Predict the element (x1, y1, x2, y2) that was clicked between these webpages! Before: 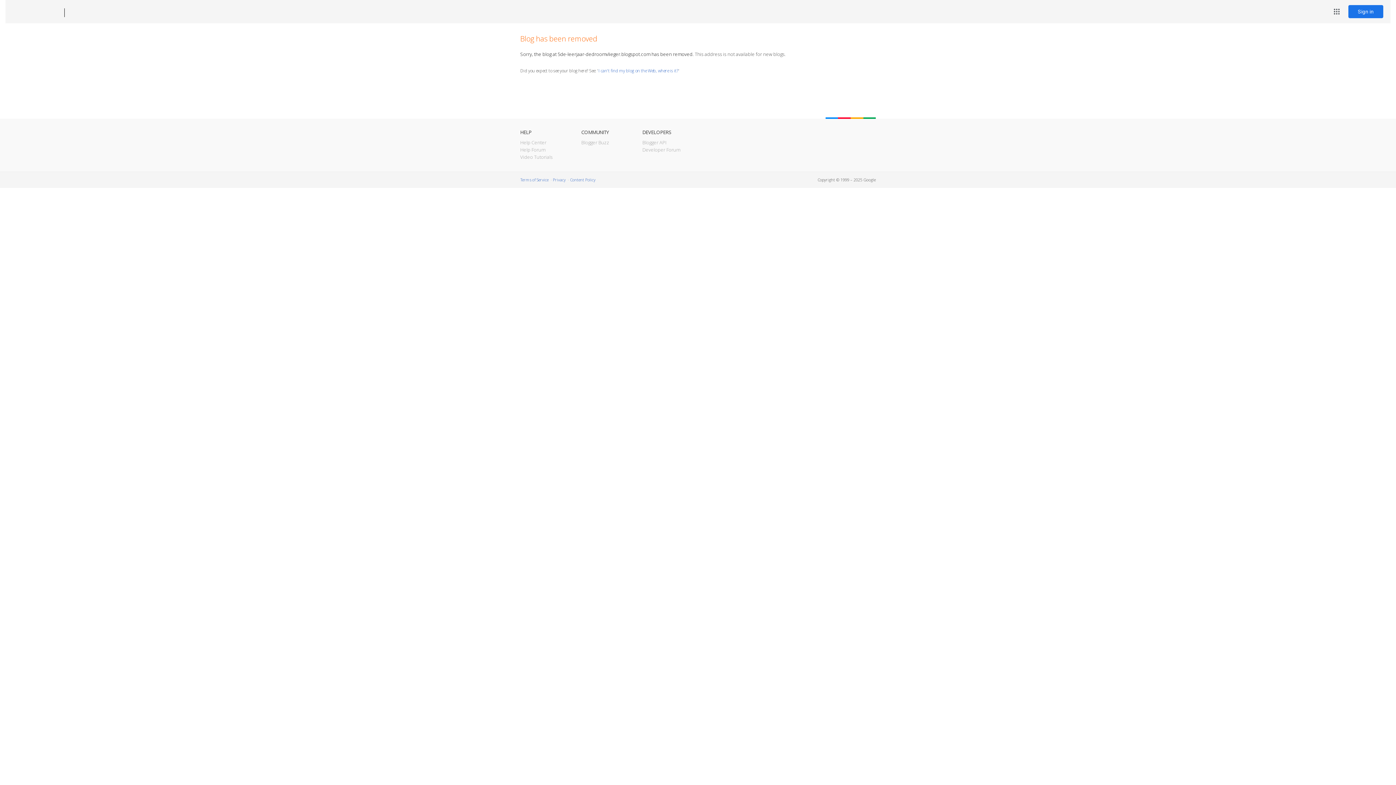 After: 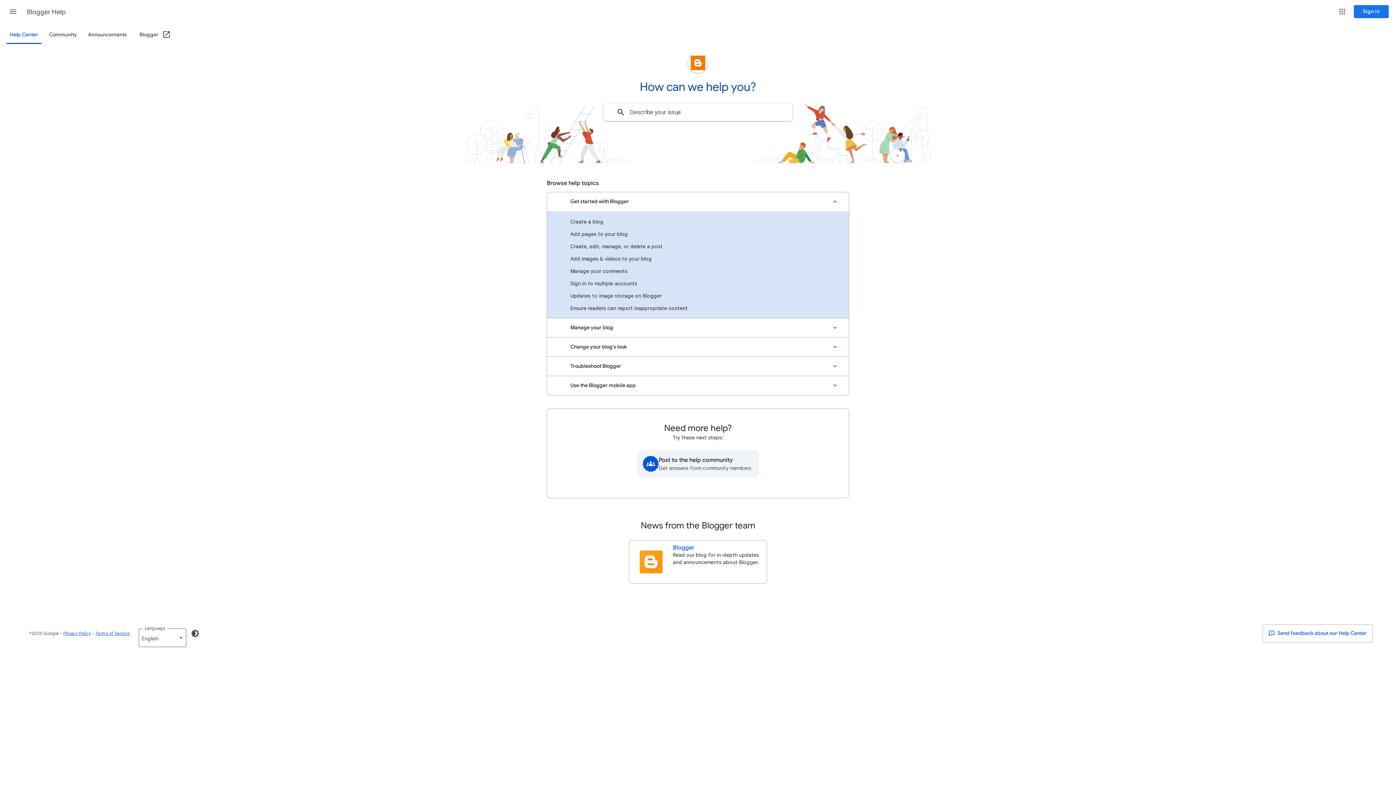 Action: label: Help Center bbox: (520, 139, 546, 145)